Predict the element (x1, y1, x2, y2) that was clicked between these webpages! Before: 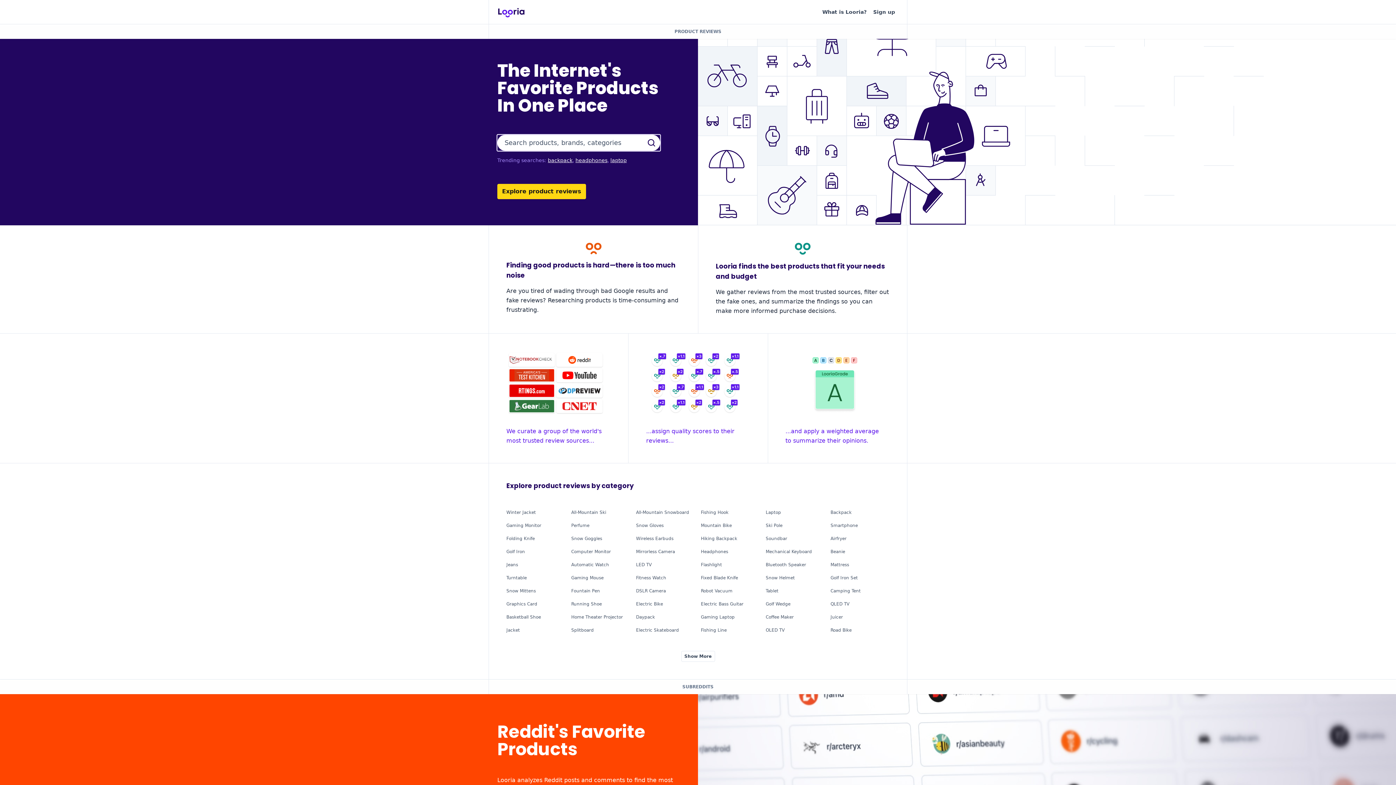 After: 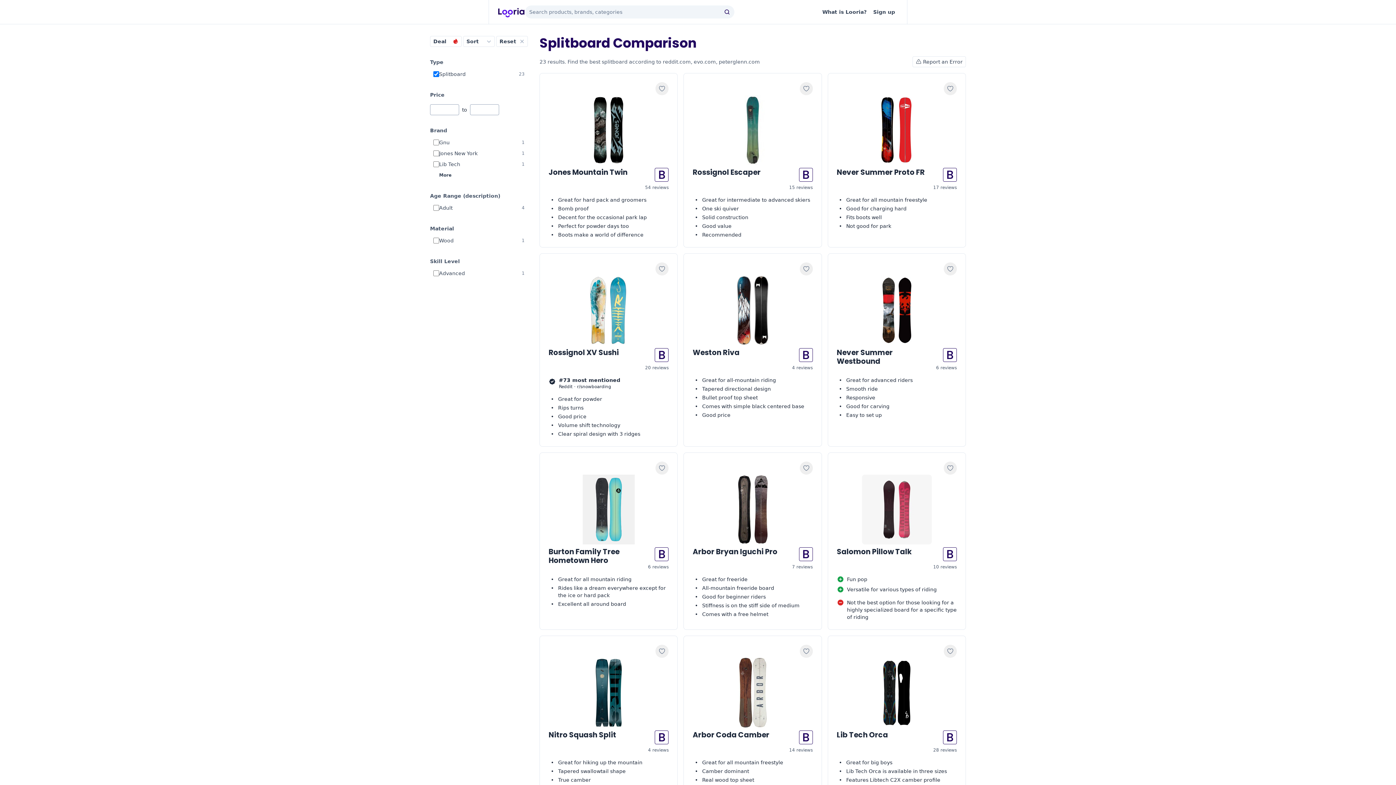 Action: bbox: (571, 627, 593, 632) label: Splitboard